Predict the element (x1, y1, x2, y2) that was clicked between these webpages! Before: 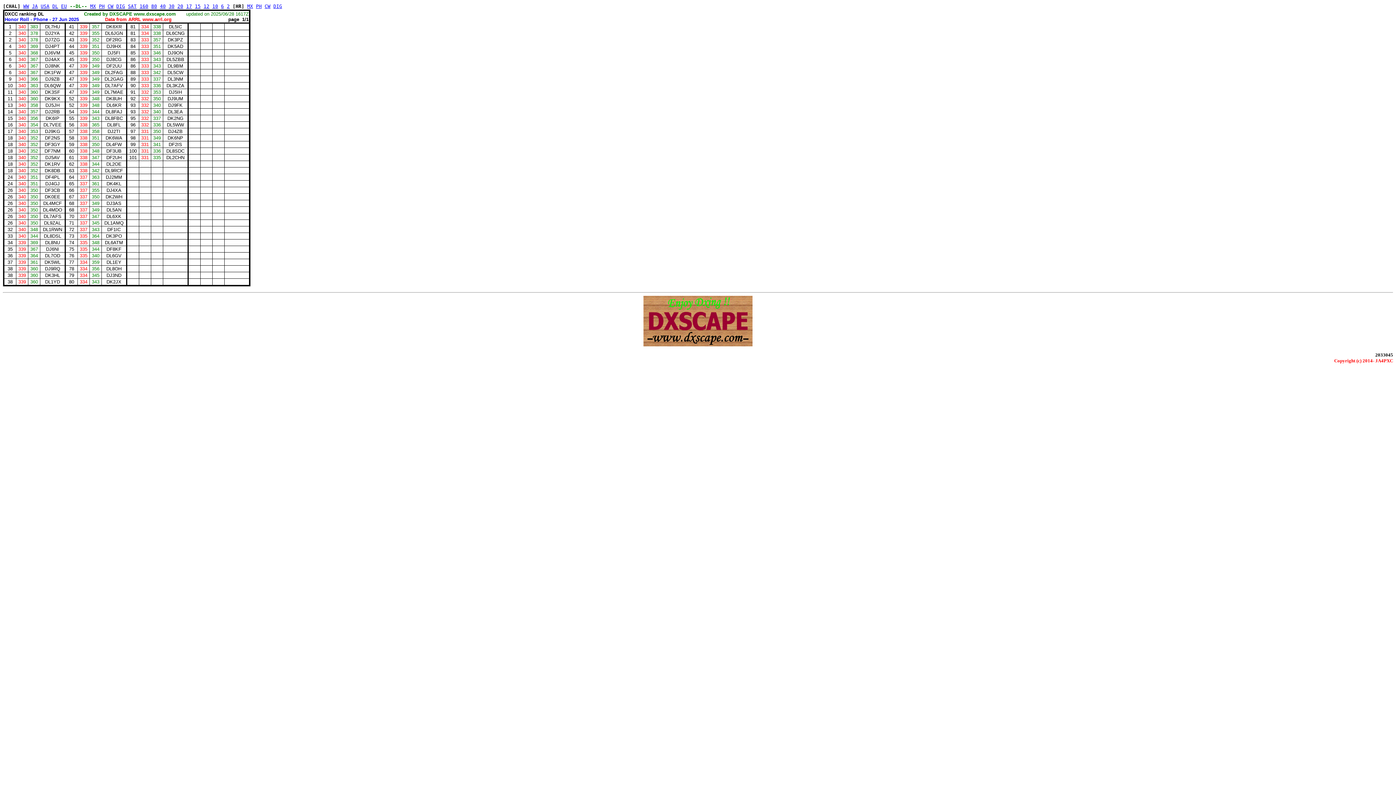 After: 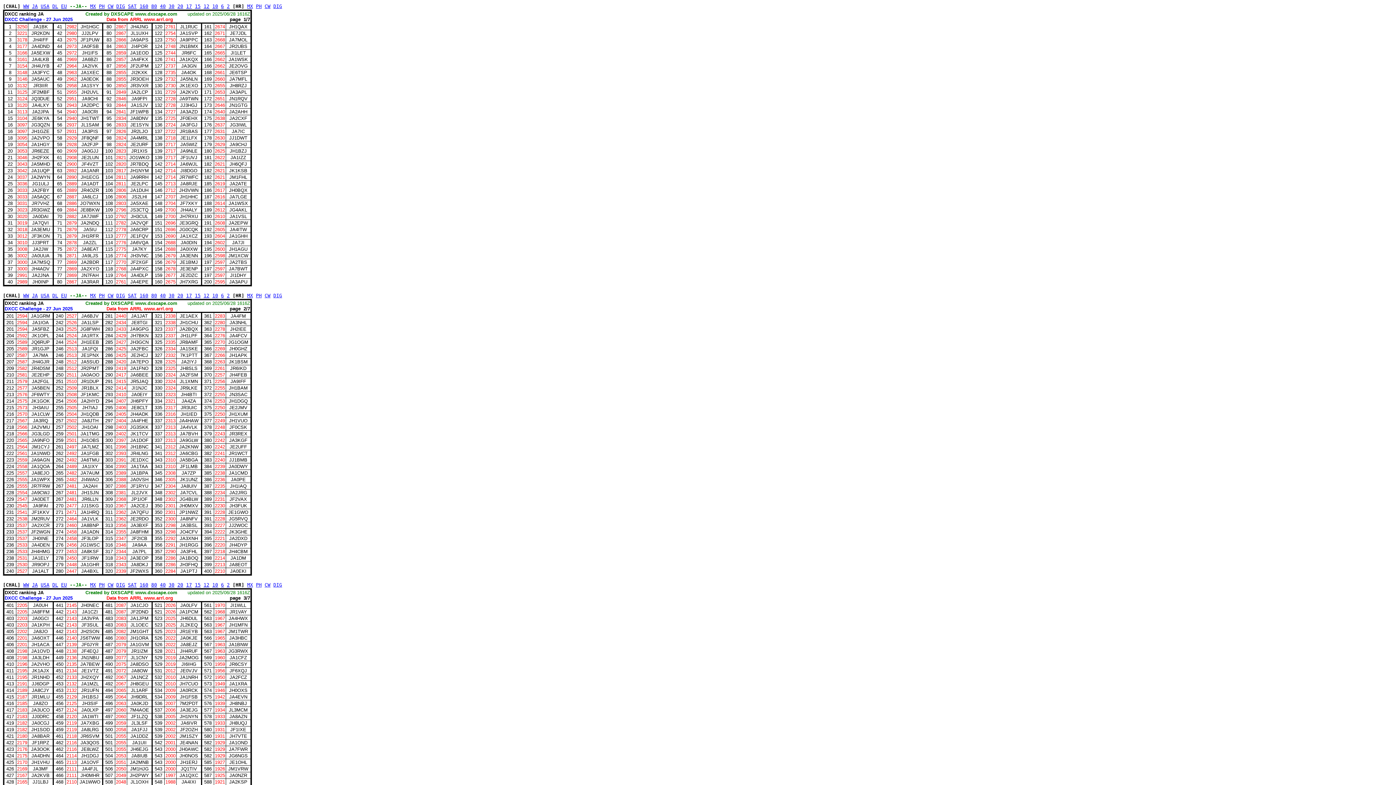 Action: label: JA bbox: (32, 3, 37, 9)